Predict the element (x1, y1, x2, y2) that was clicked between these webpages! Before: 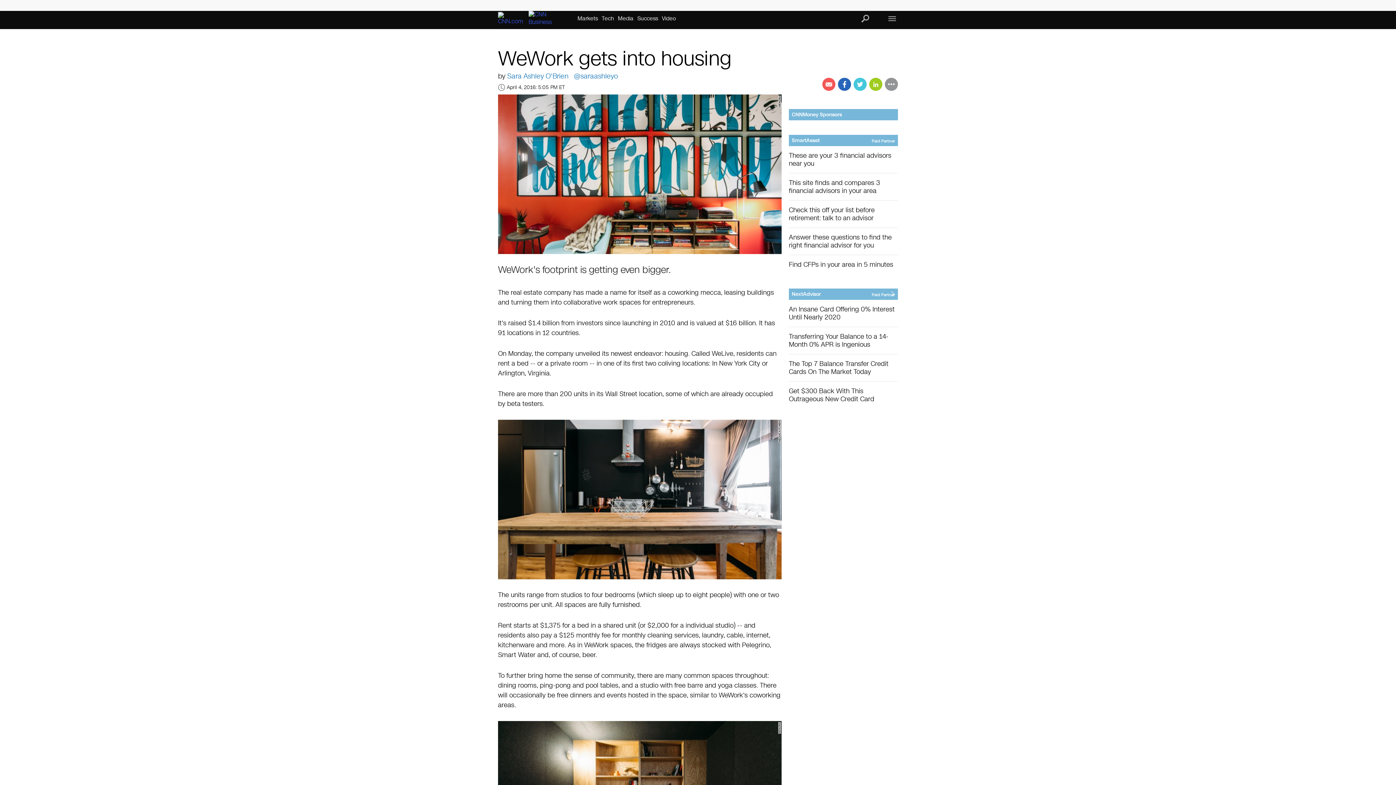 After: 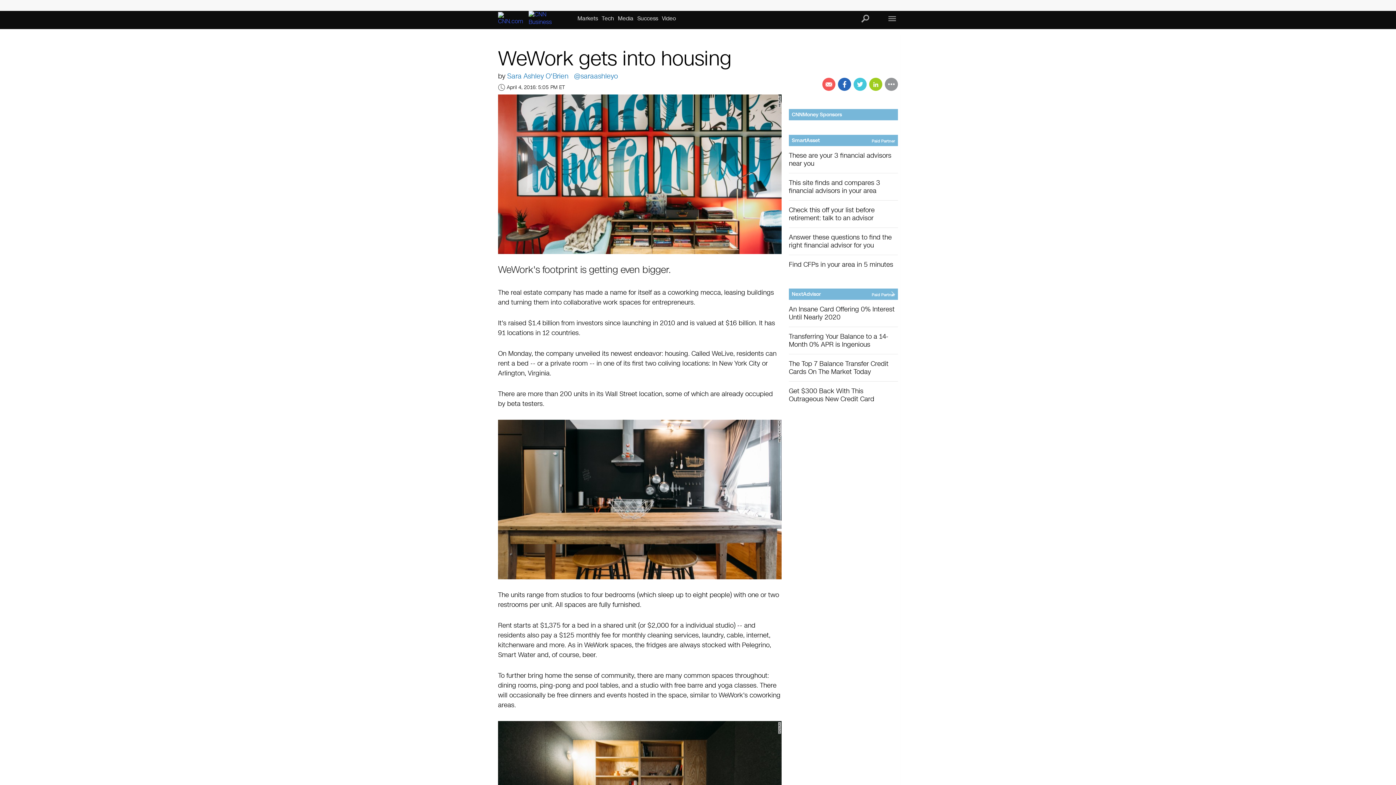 Action: bbox: (789, 354, 898, 381) label: The Top 7 Balance Transfer Credit Cards On The Market Today